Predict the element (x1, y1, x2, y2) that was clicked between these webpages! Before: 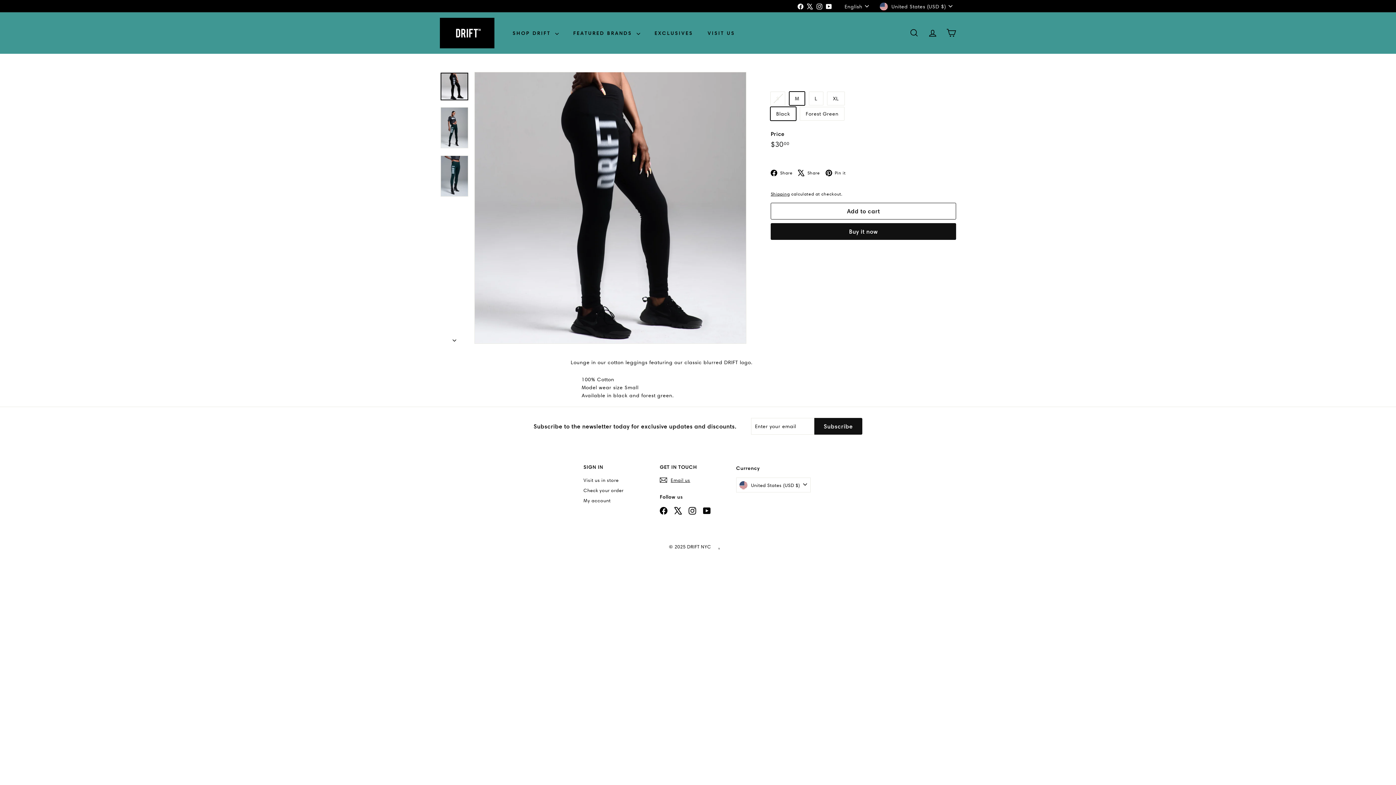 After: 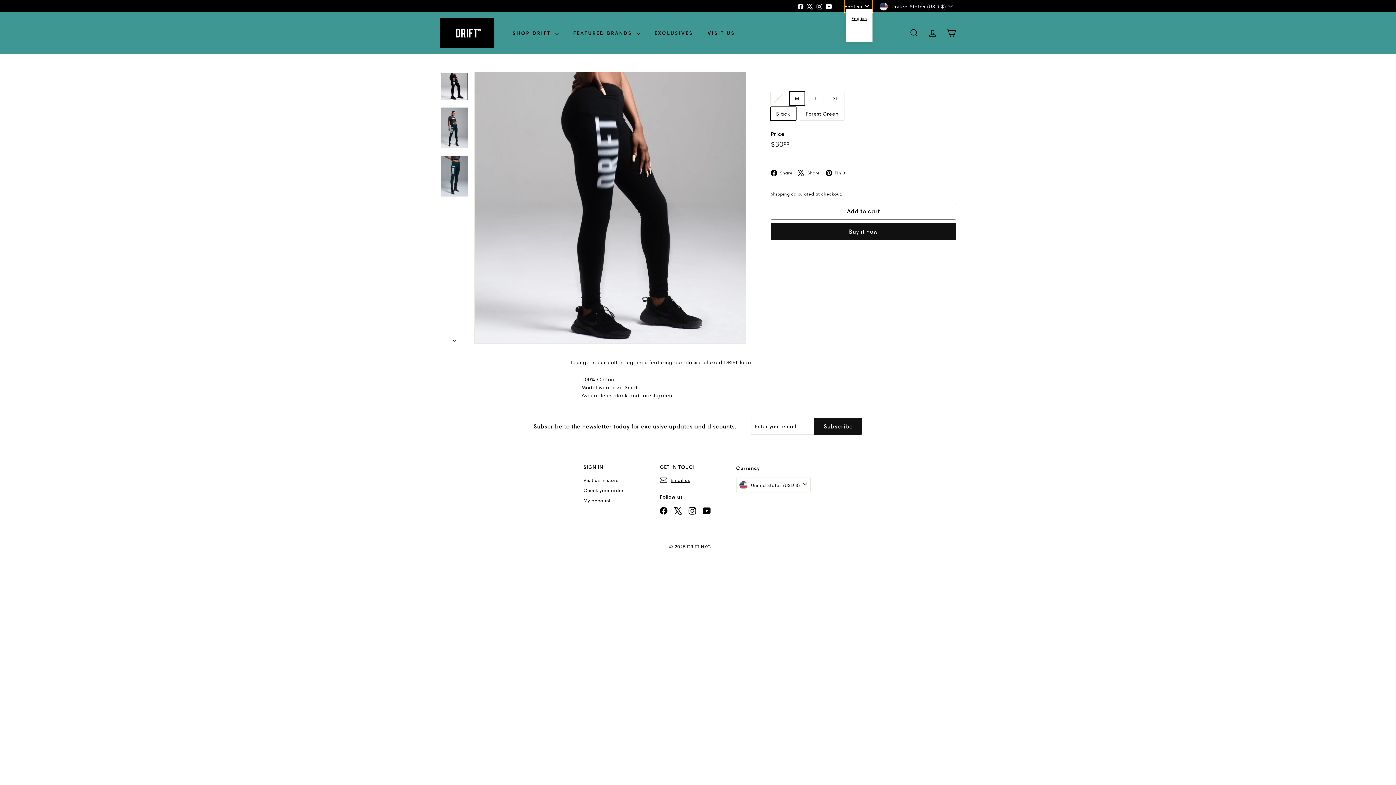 Action: bbox: (844, 0, 872, 12) label: English